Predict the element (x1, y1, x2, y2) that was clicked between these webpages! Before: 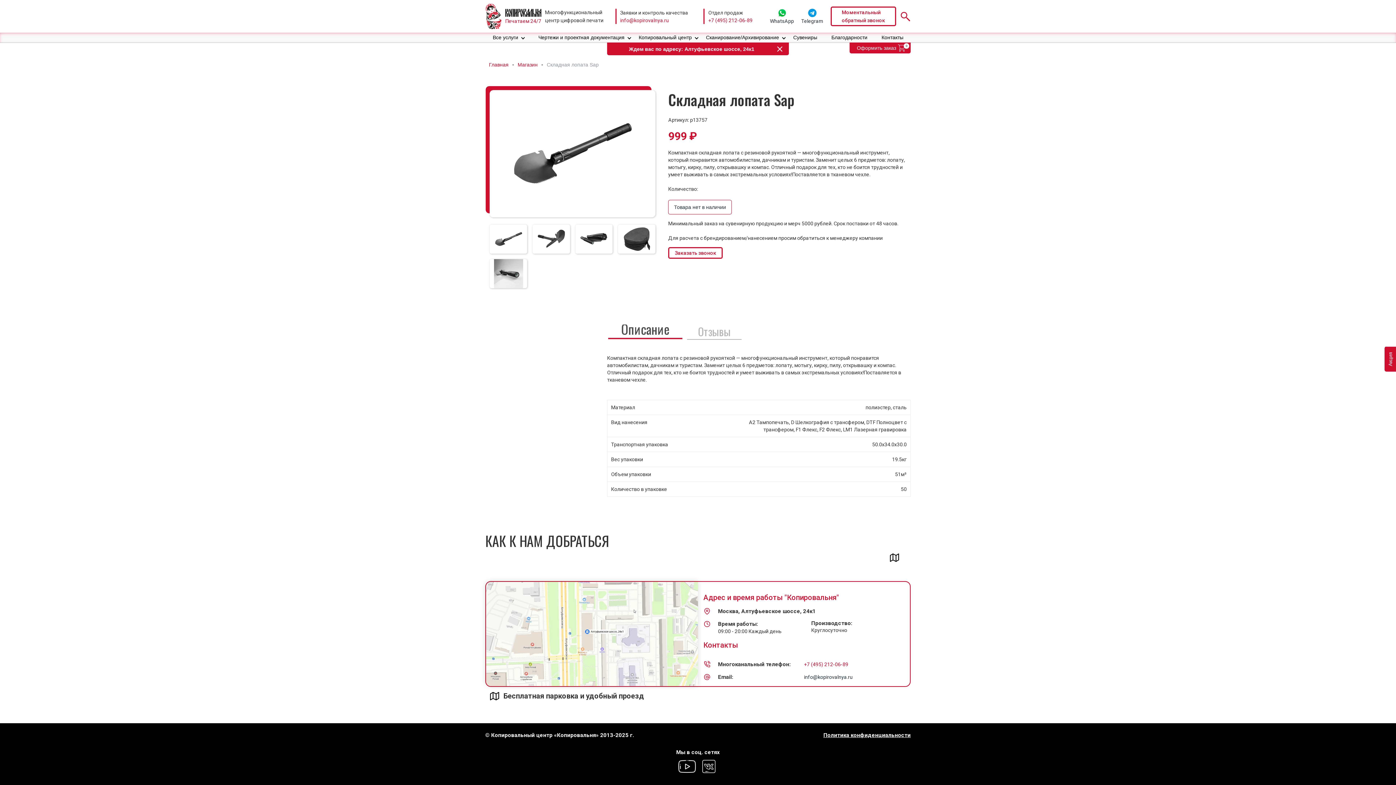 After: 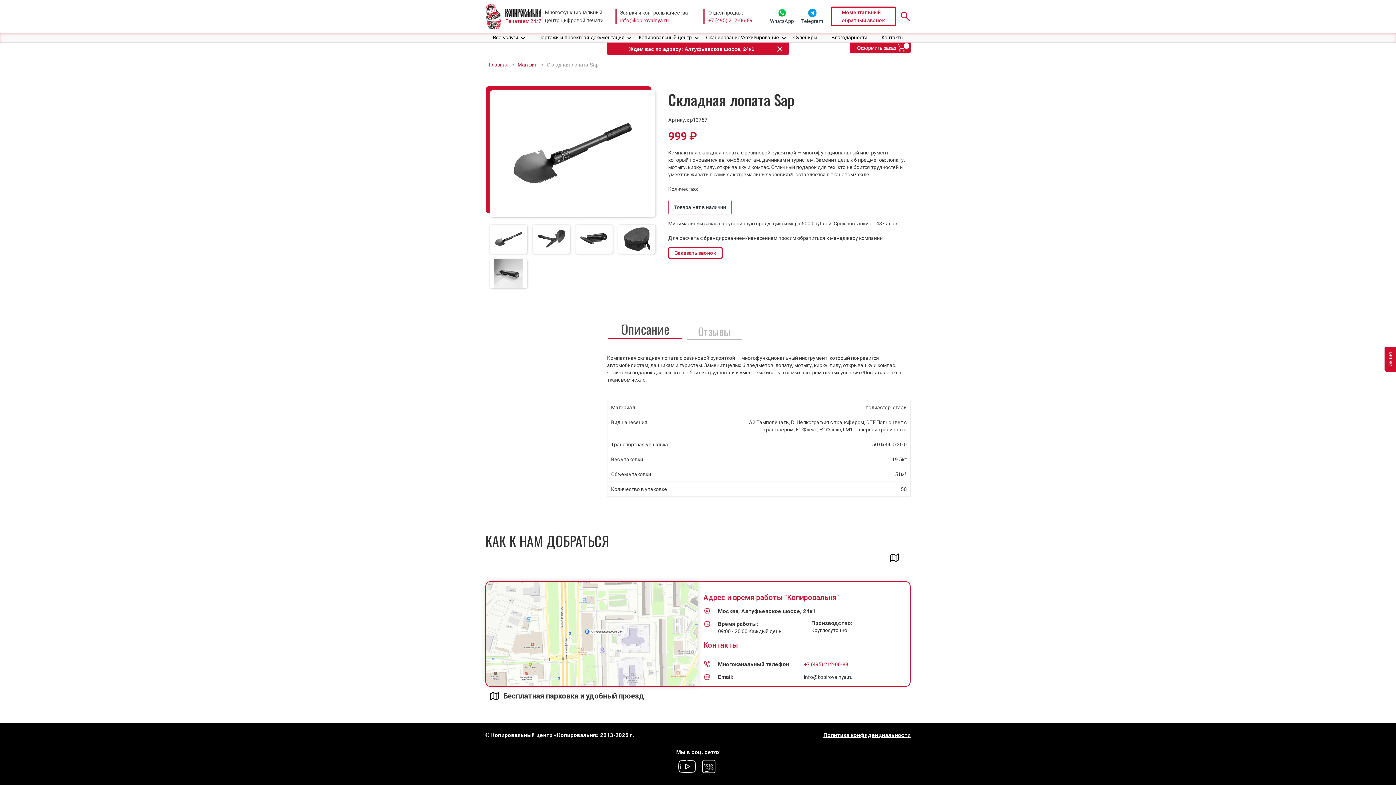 Action: label: Описание bbox: (608, 321, 682, 339)